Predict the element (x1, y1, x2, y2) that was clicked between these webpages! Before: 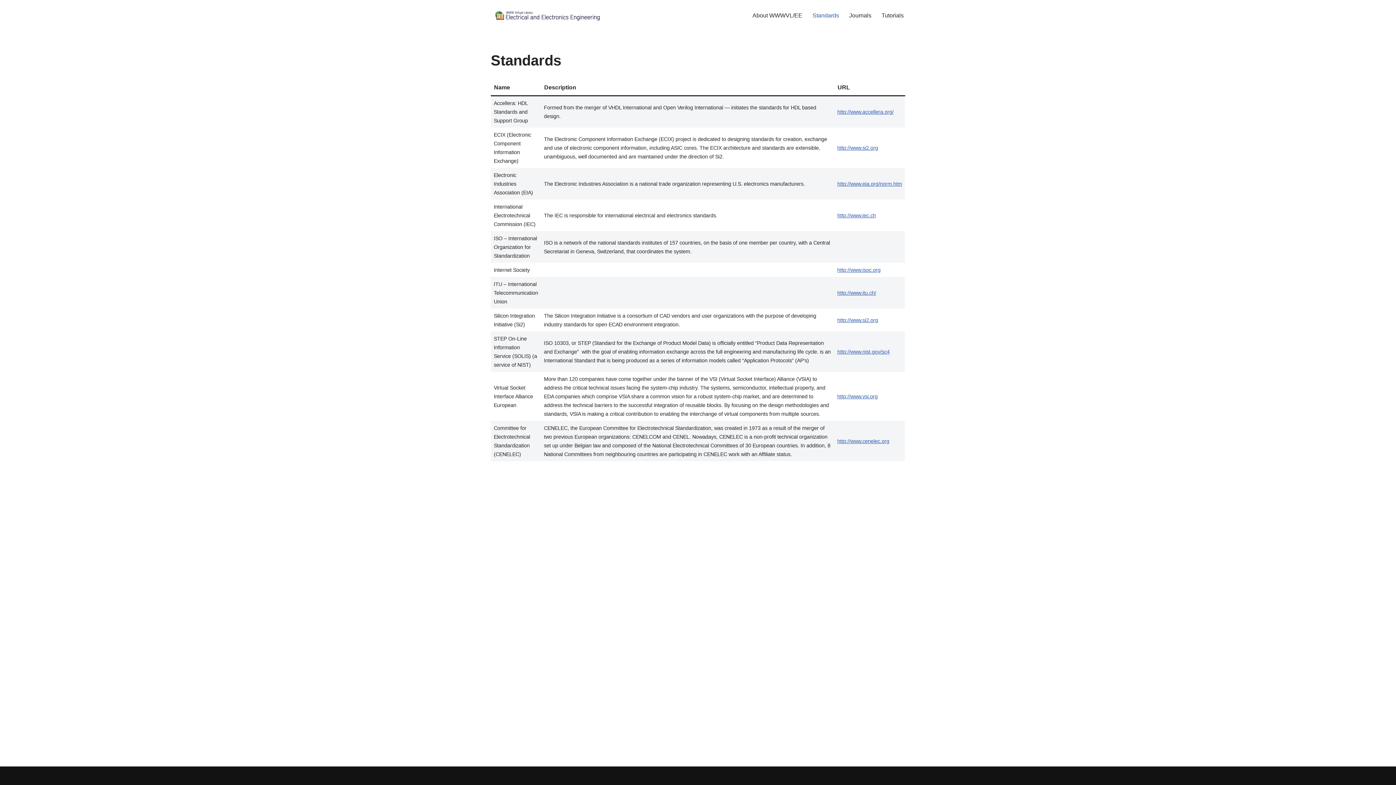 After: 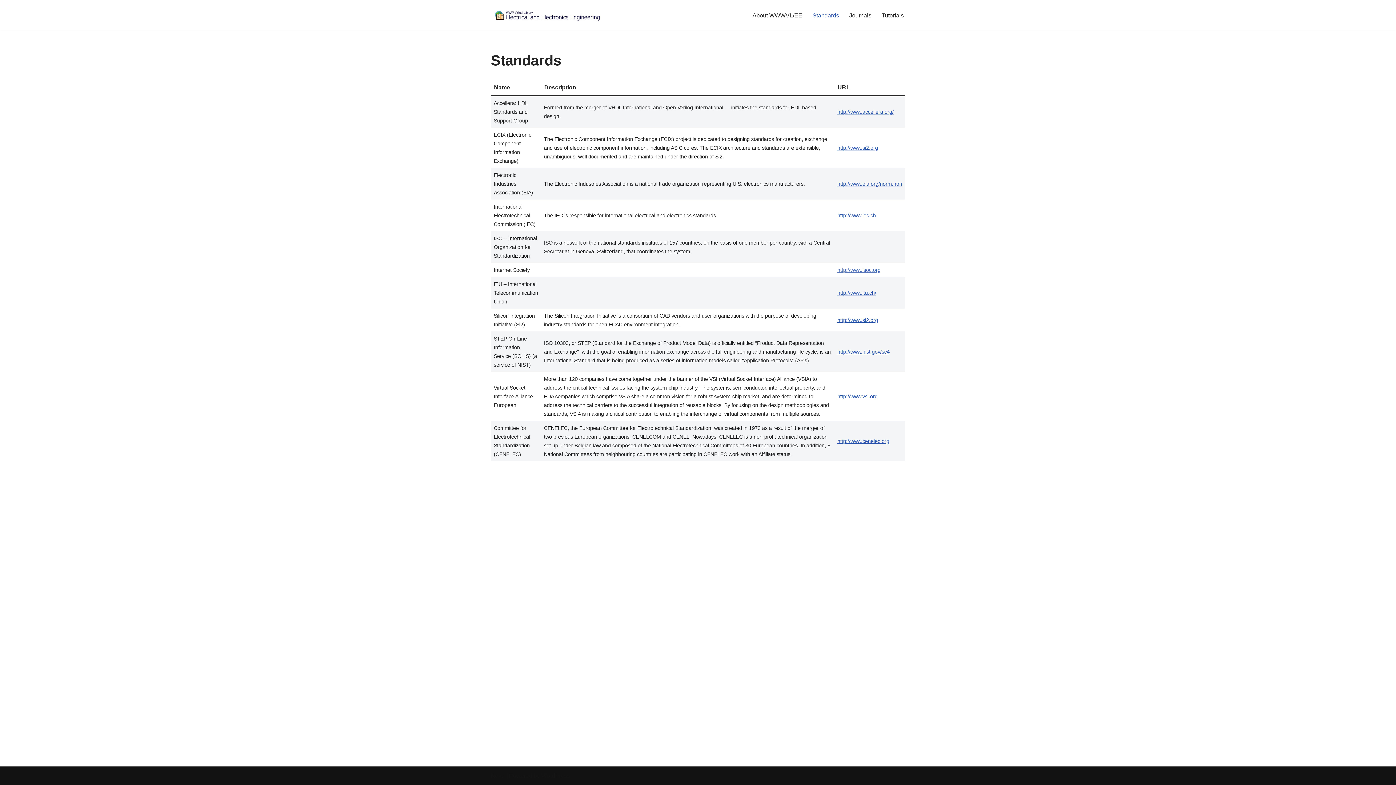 Action: label: http://www.isoc.org bbox: (837, 267, 880, 273)